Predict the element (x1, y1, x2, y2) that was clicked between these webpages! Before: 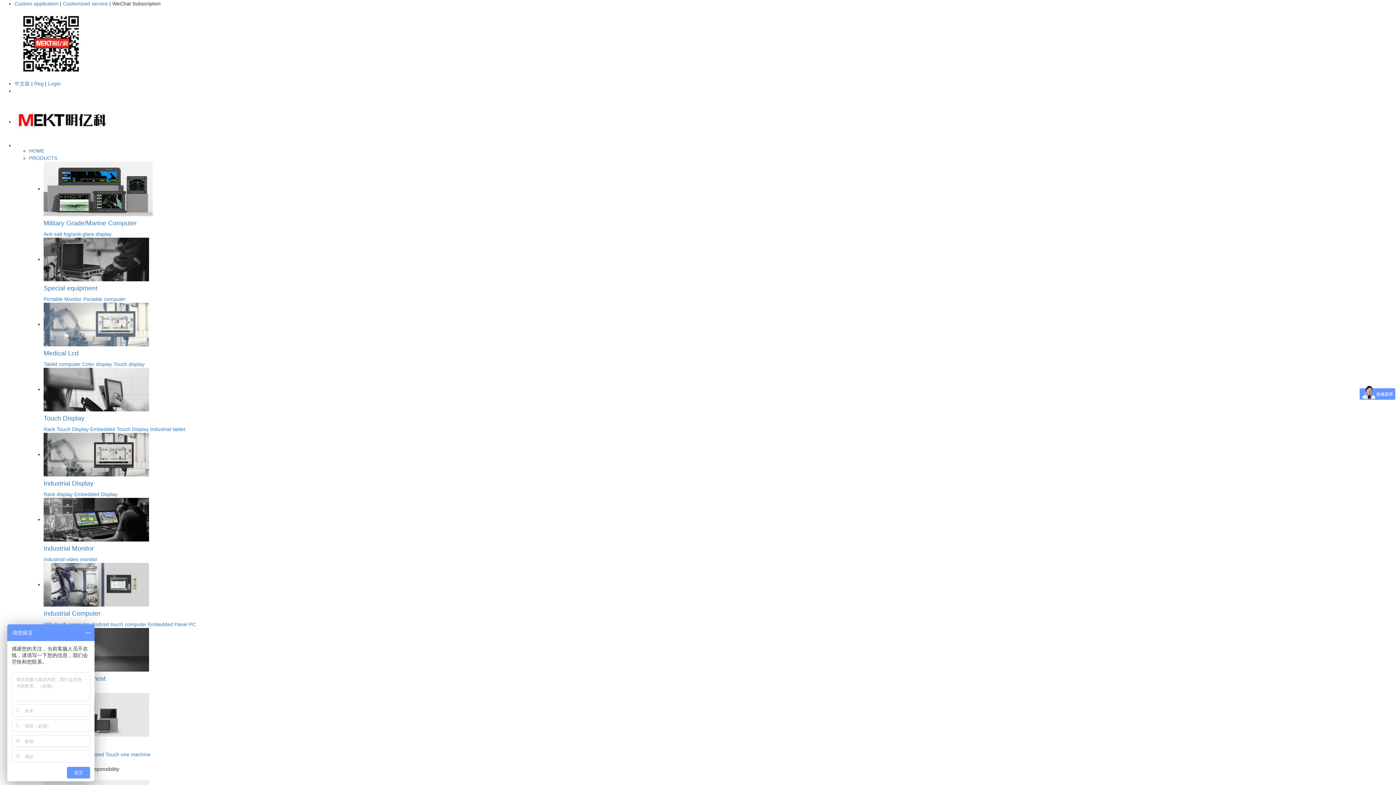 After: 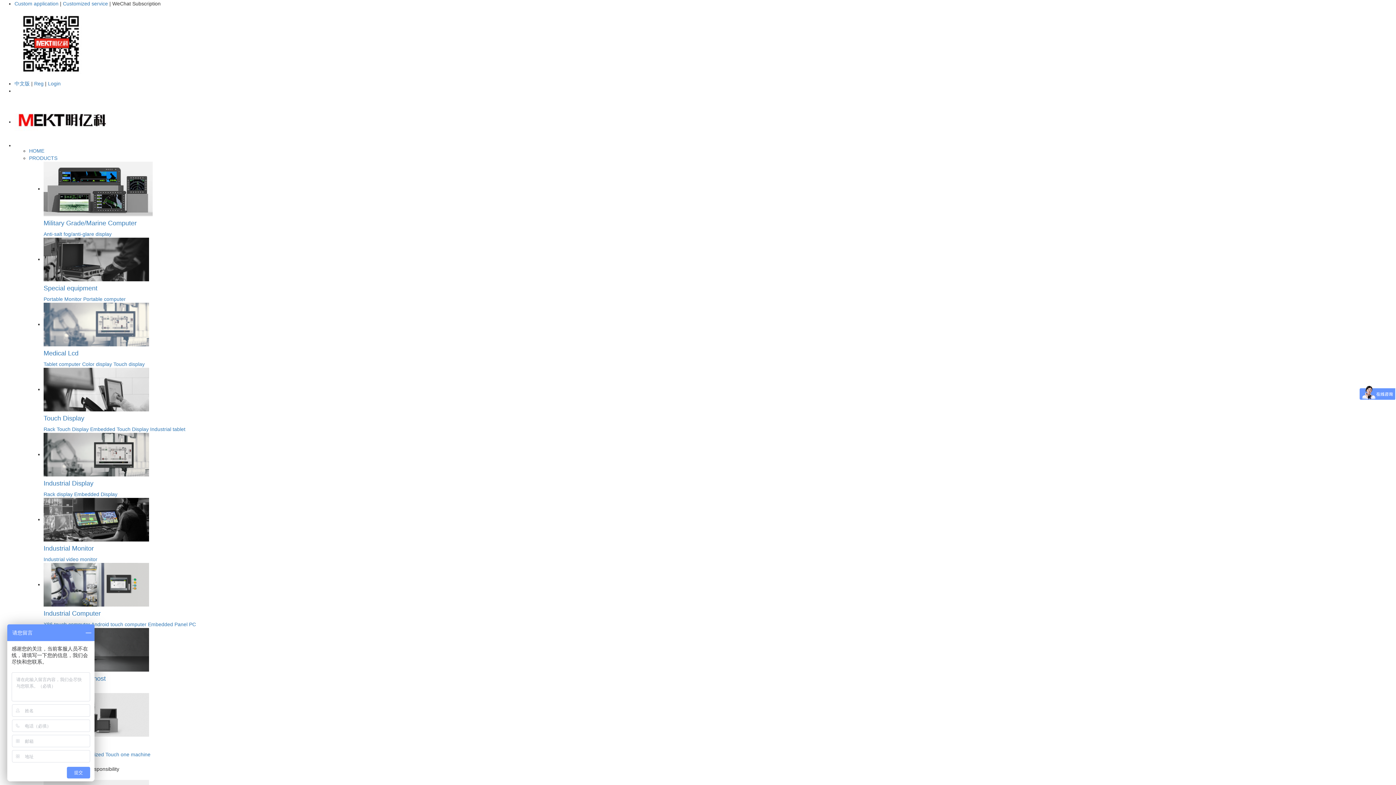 Action: bbox: (29, 155, 57, 161) label: PRODUCTS